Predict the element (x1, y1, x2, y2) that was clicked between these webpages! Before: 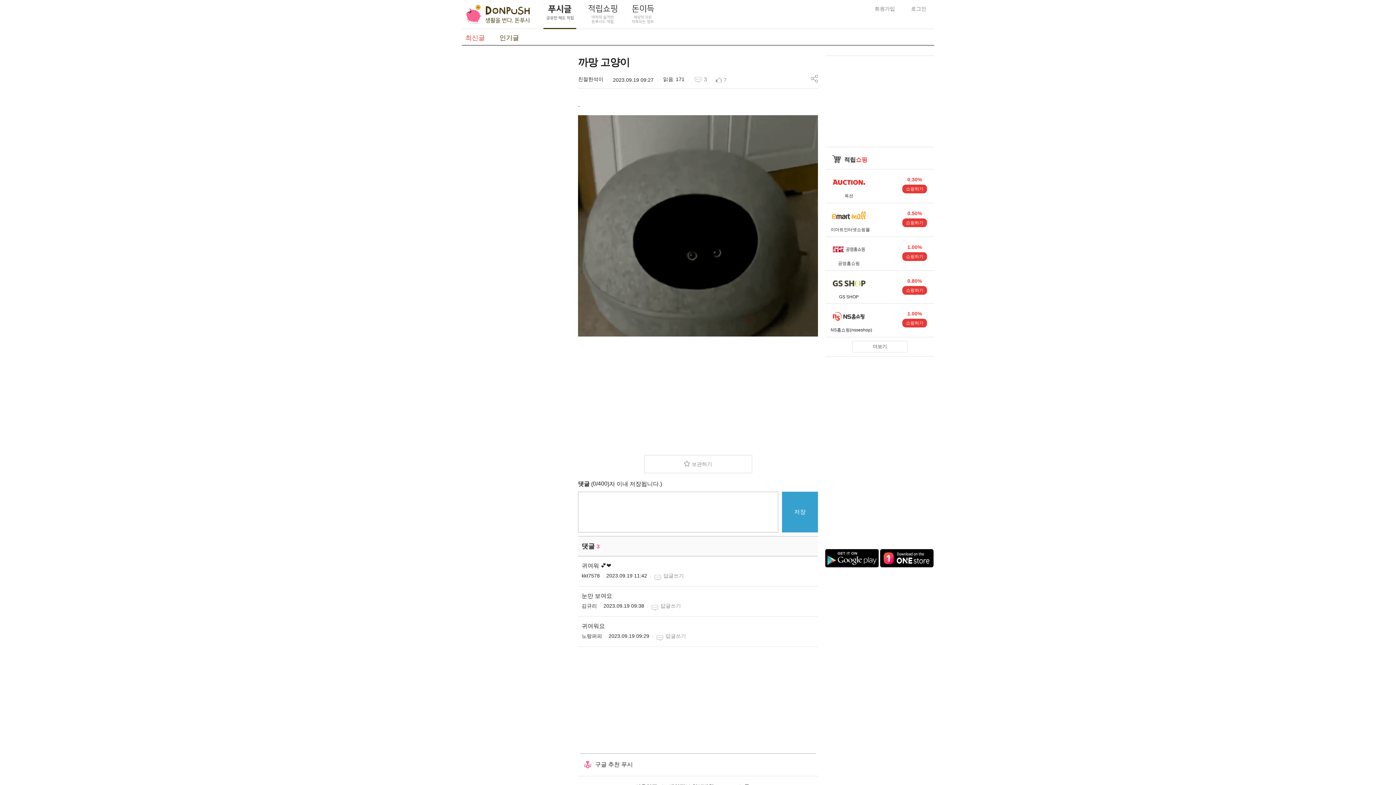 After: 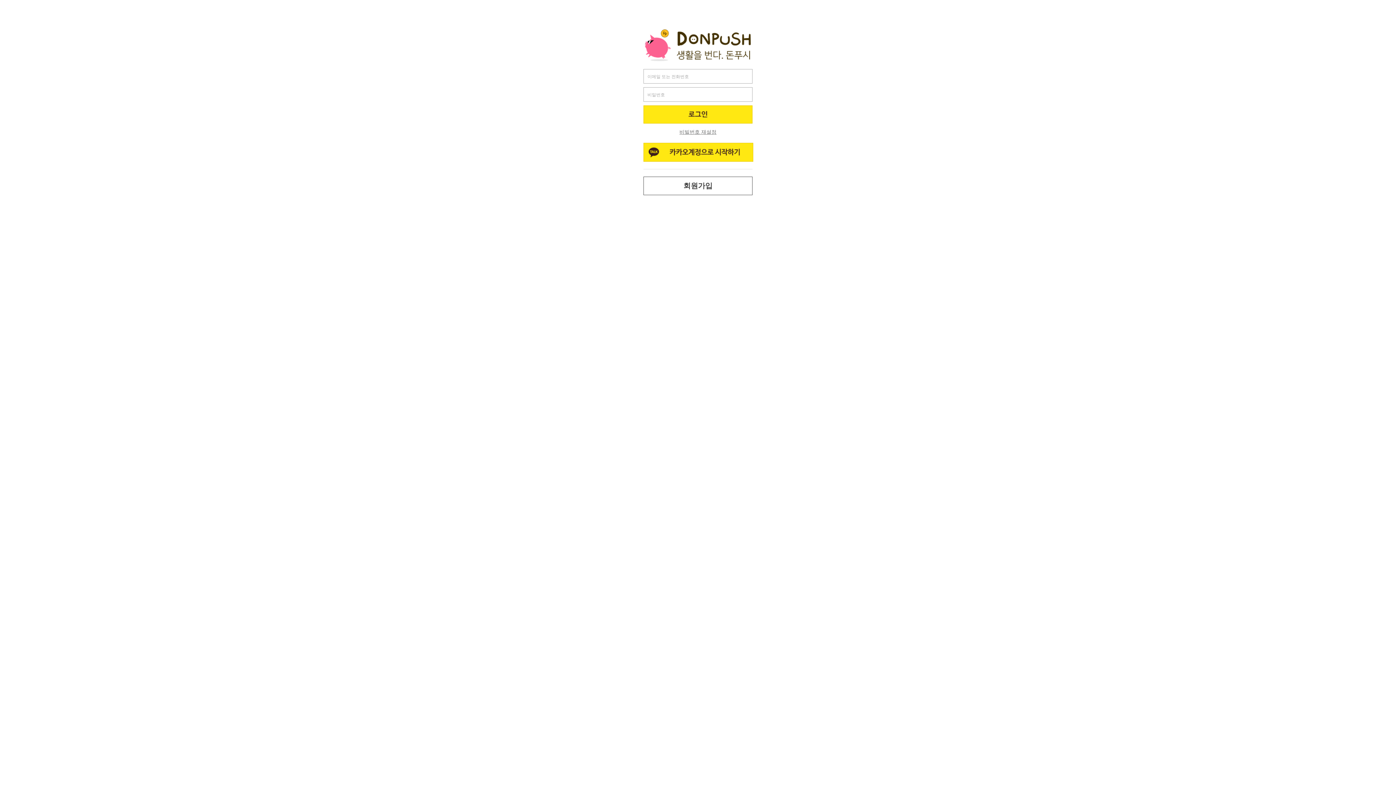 Action: label: 보관하기 bbox: (644, 455, 752, 473)